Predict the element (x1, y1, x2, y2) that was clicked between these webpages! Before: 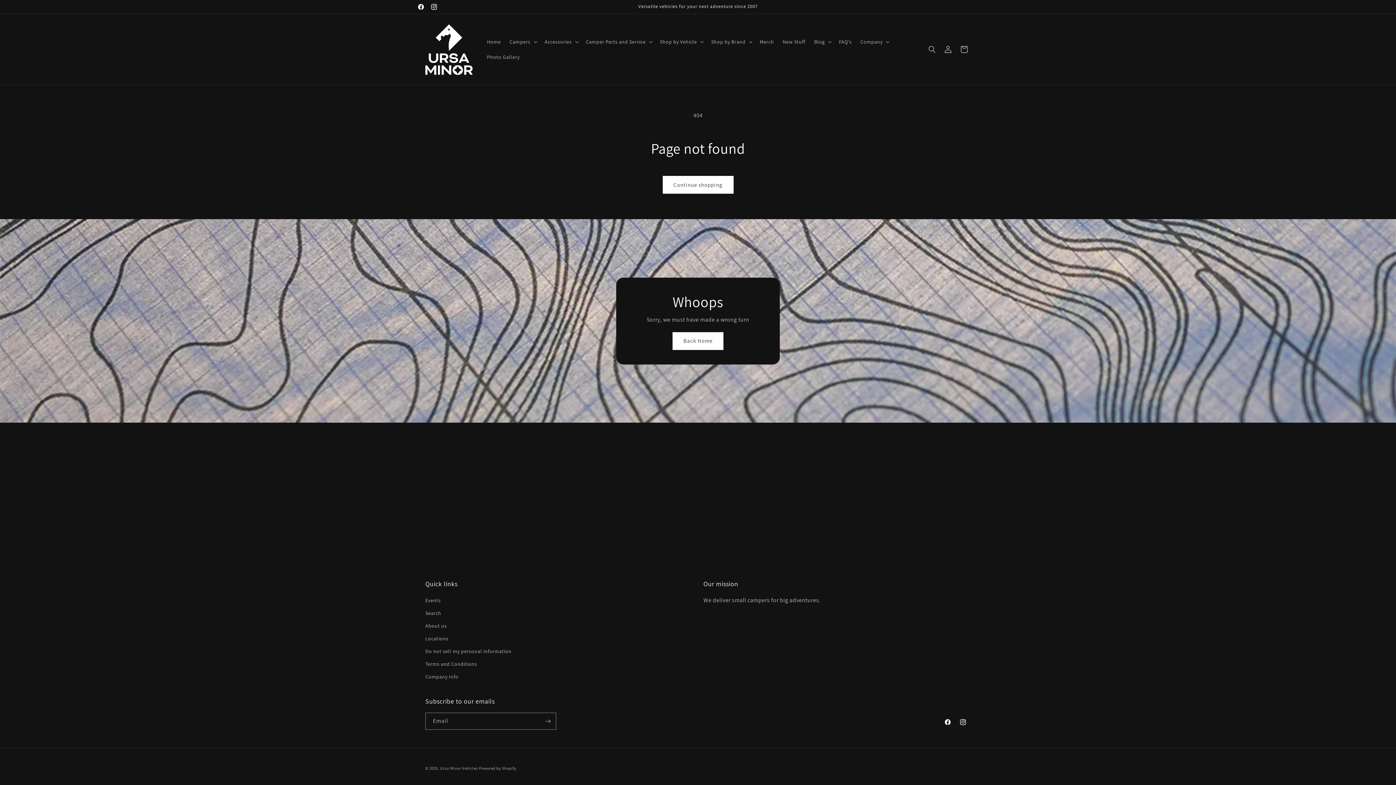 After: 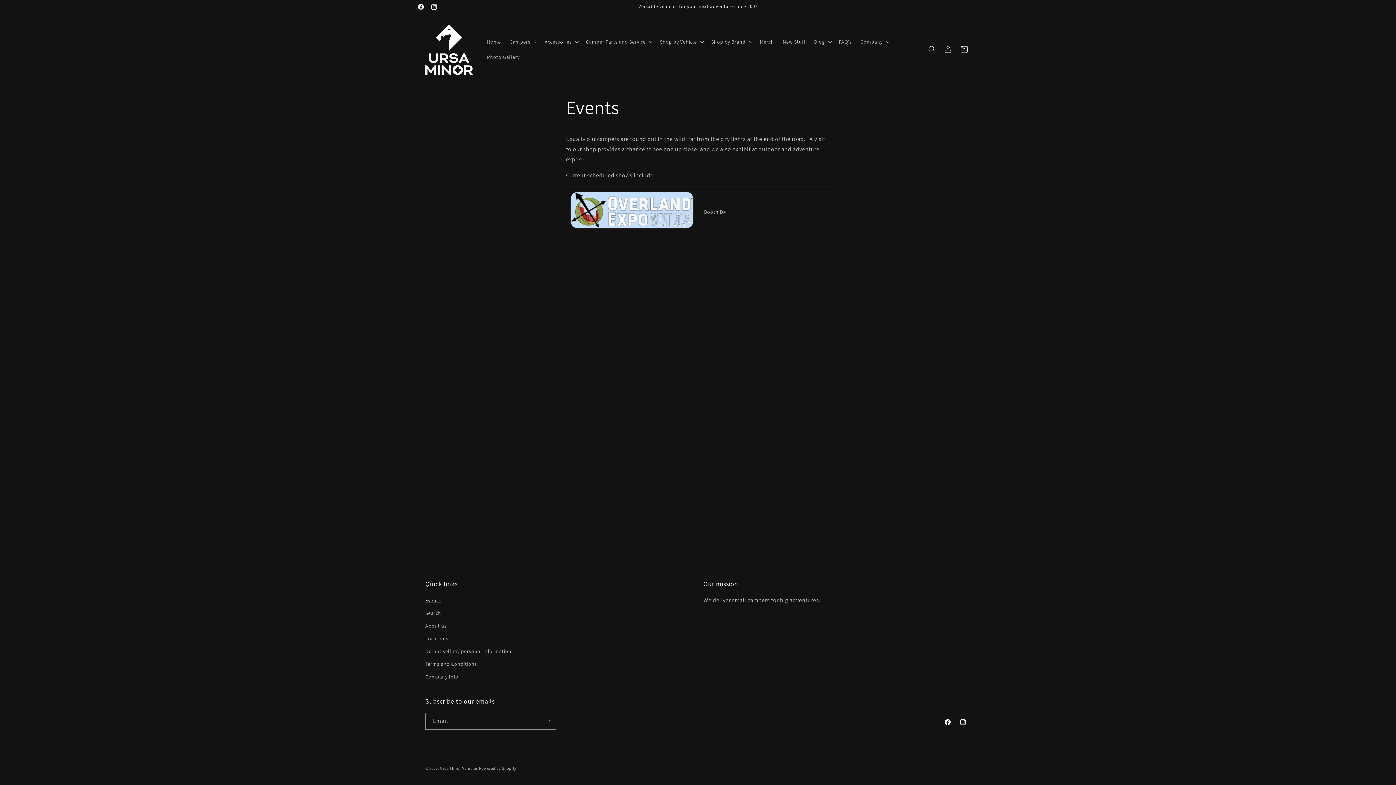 Action: label: Events bbox: (425, 596, 440, 607)